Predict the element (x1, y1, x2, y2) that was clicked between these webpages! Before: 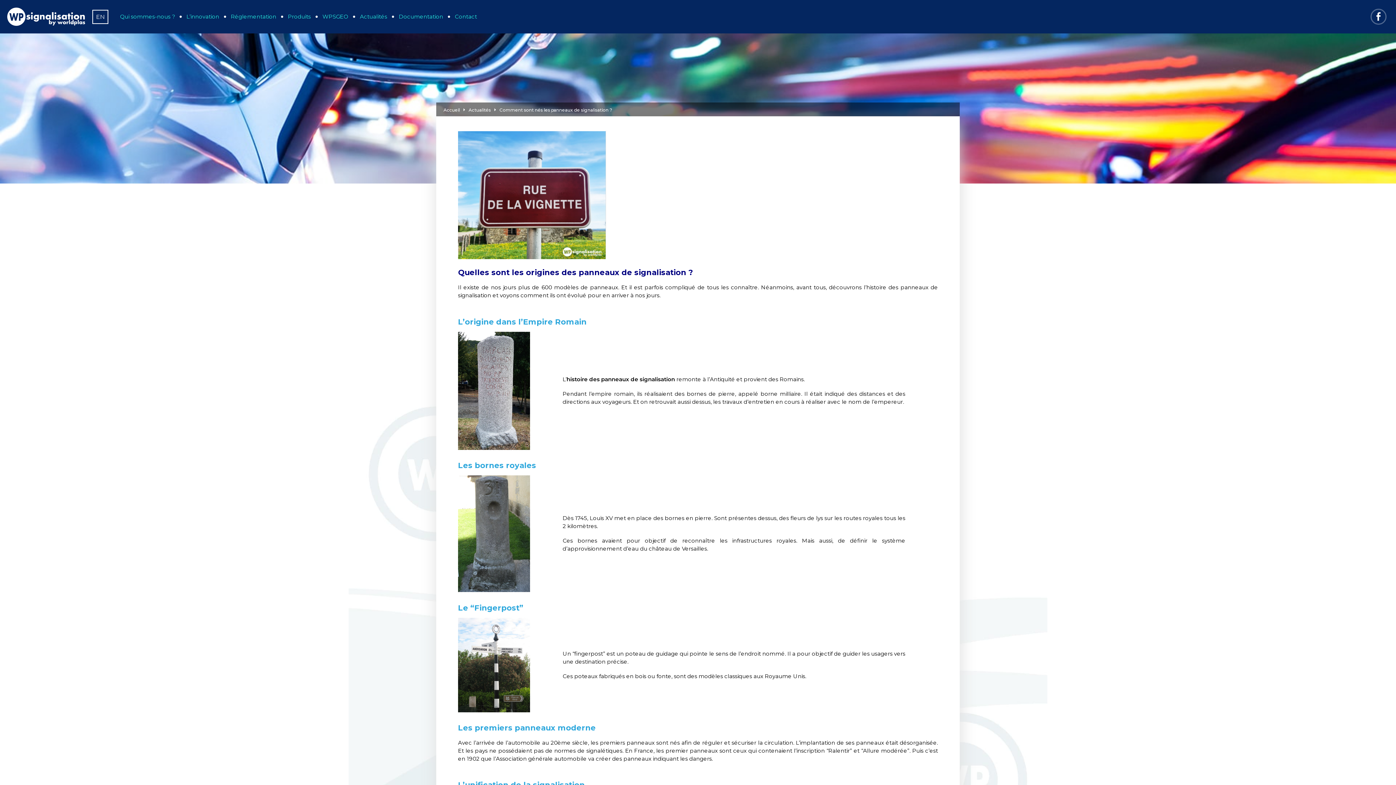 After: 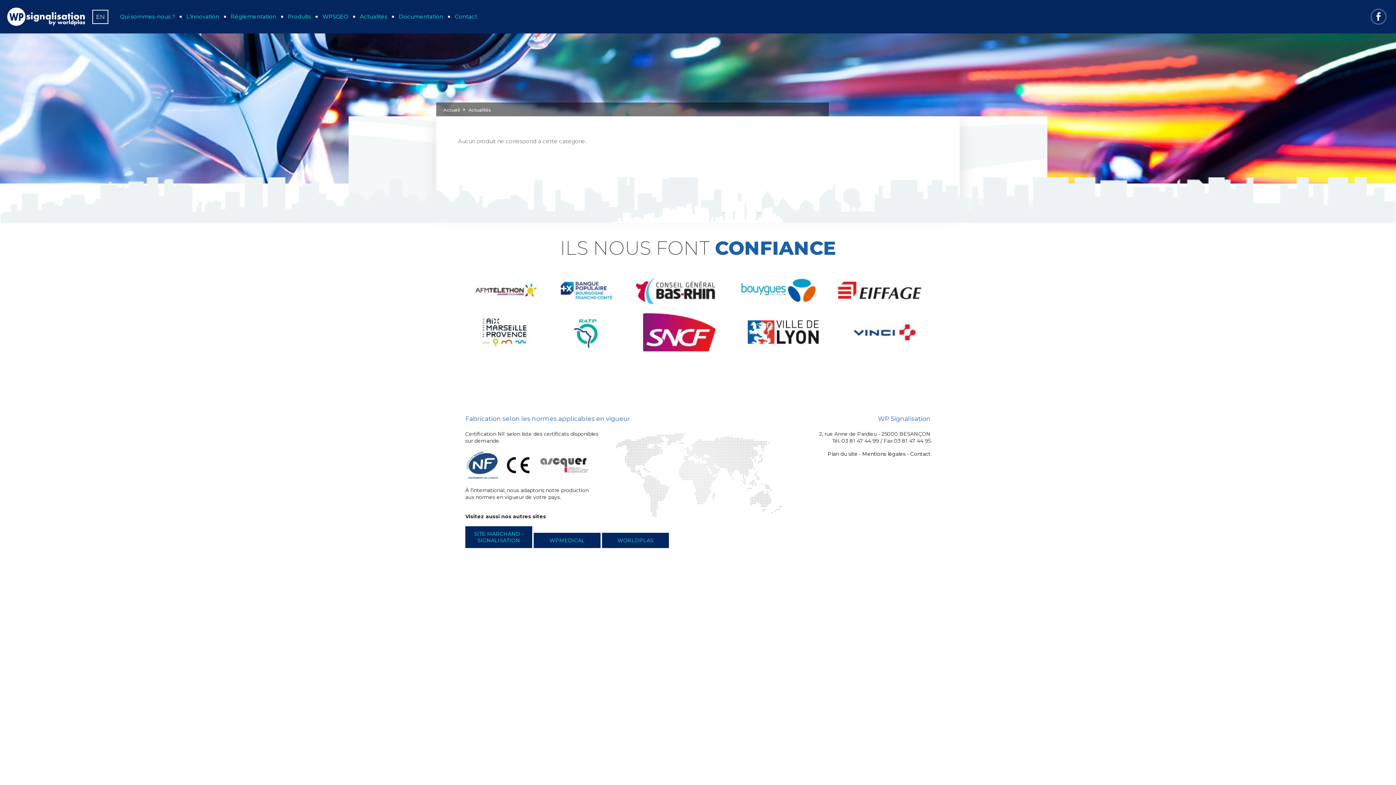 Action: label: Actualités bbox: (468, 107, 490, 112)